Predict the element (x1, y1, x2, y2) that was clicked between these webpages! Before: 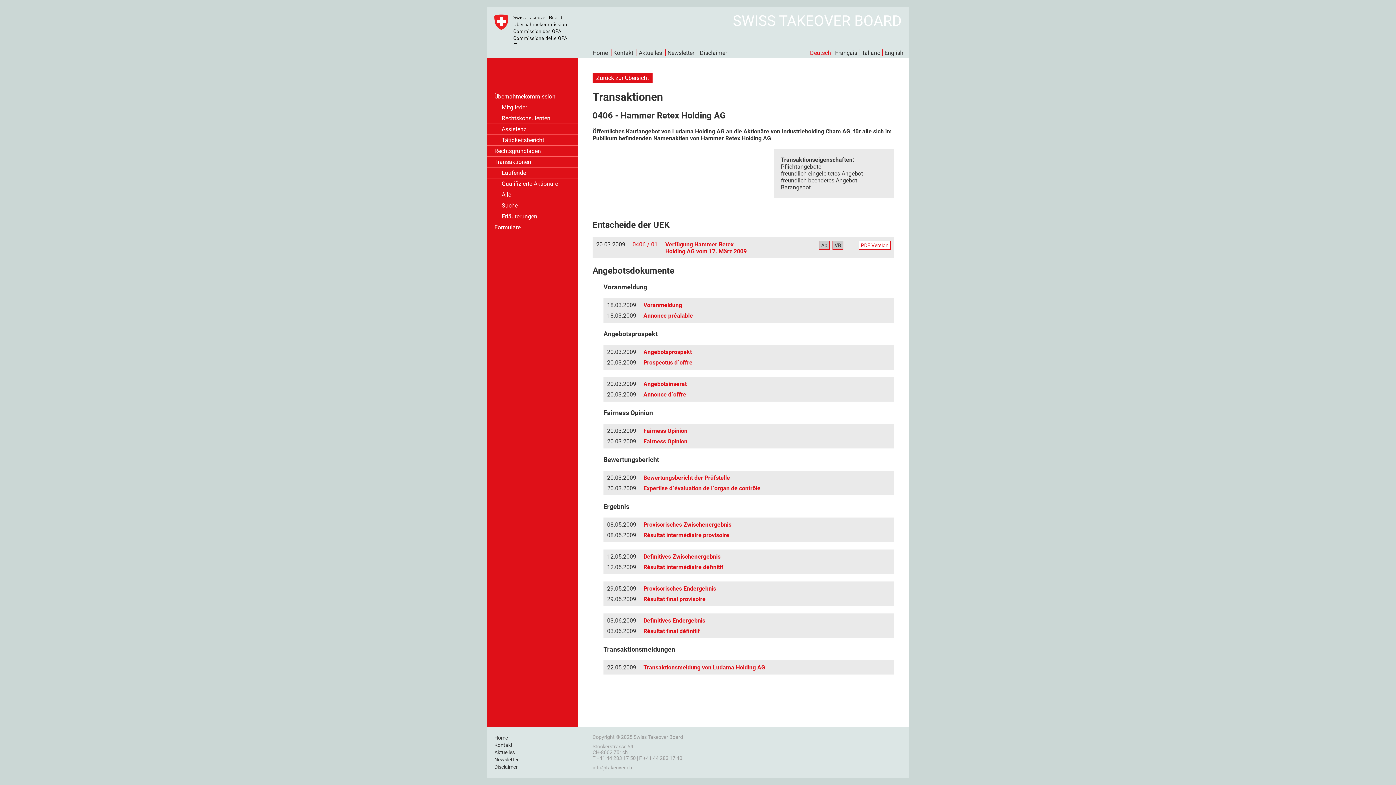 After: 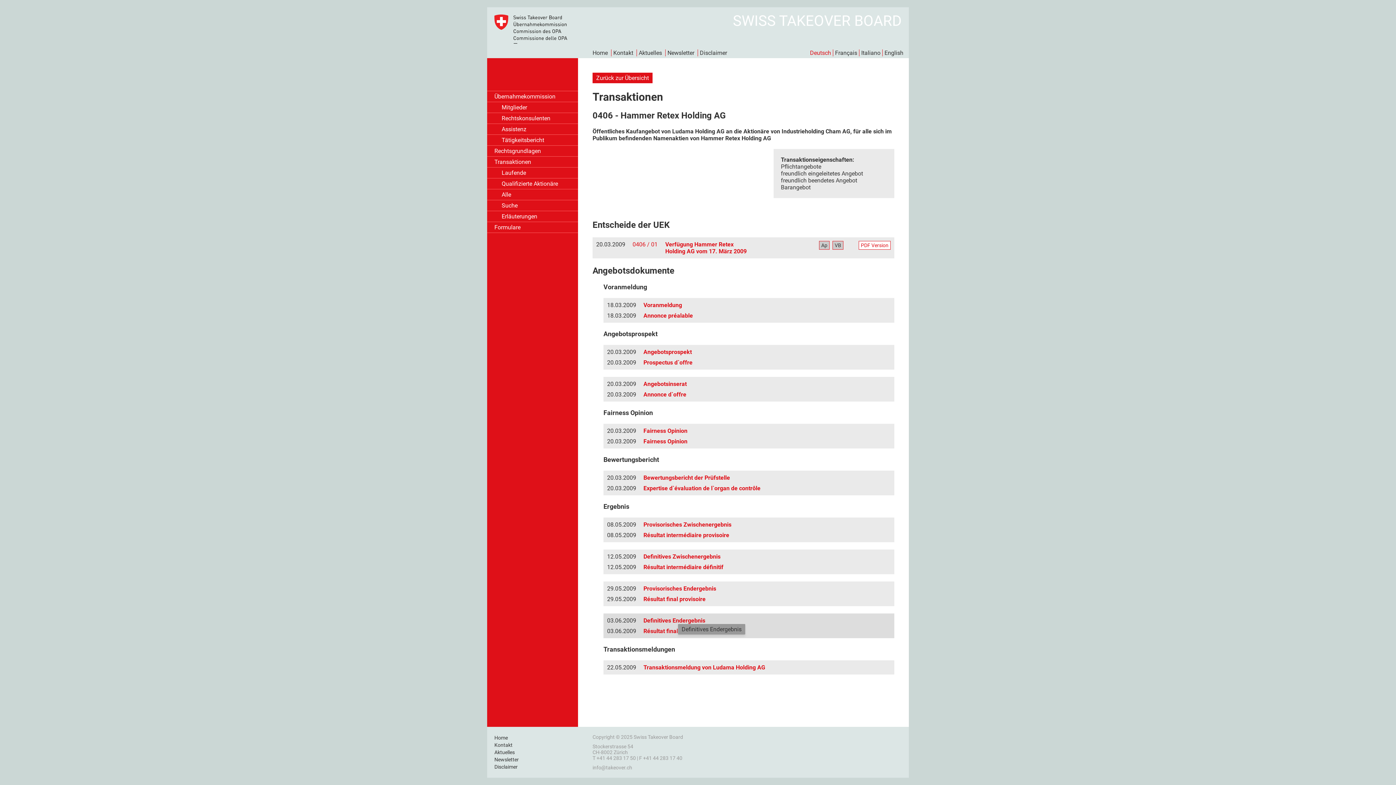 Action: bbox: (643, 617, 705, 624) label: Definitives Endergebnis